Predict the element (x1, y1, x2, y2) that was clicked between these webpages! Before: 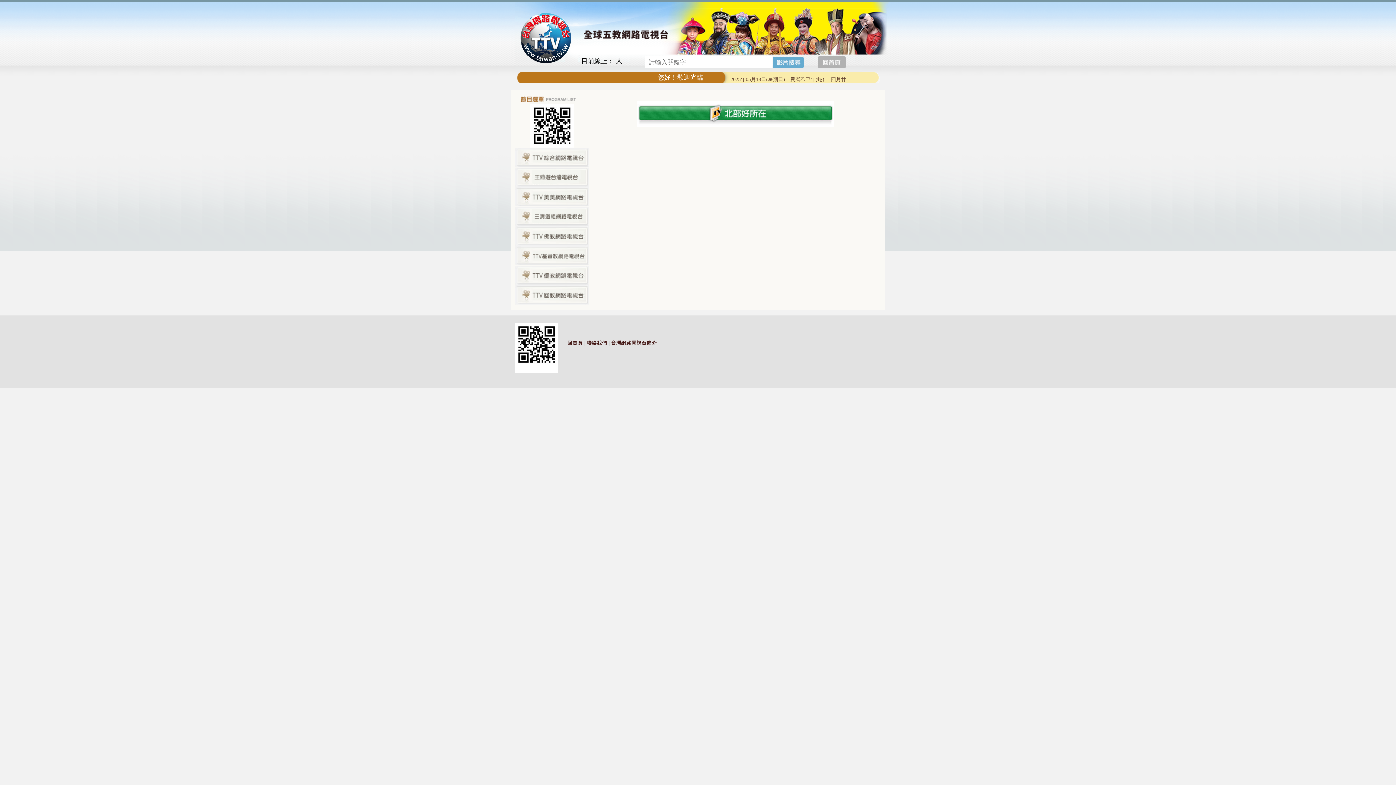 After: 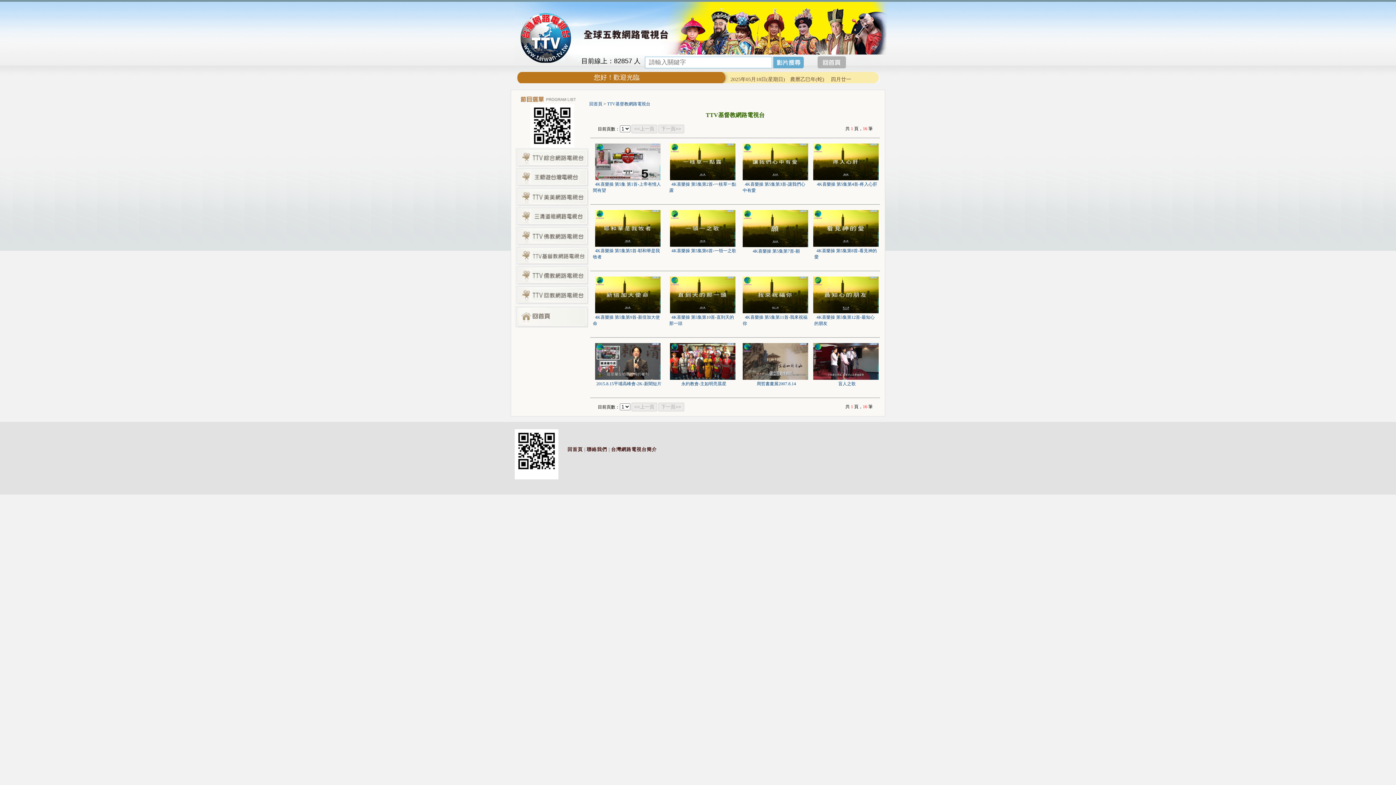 Action: bbox: (515, 261, 589, 266)